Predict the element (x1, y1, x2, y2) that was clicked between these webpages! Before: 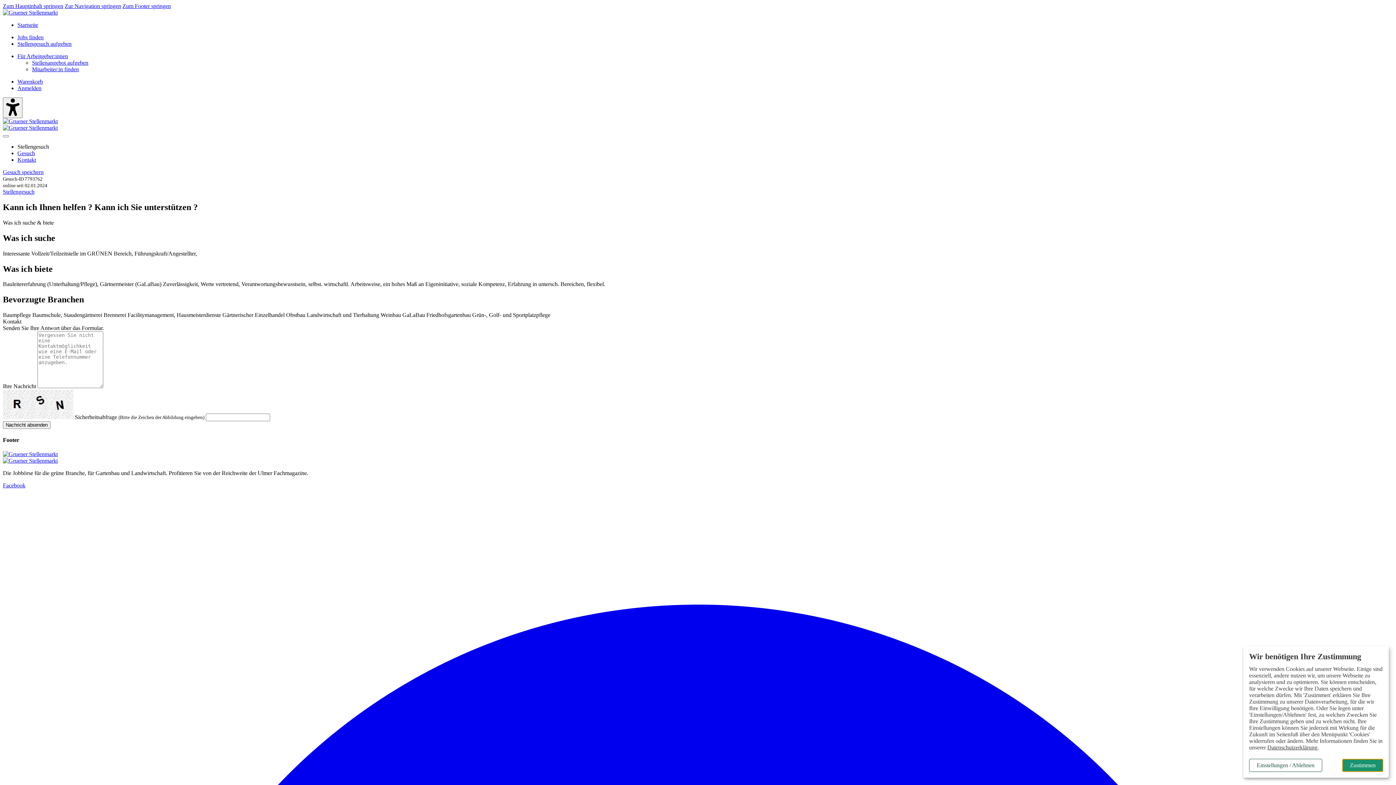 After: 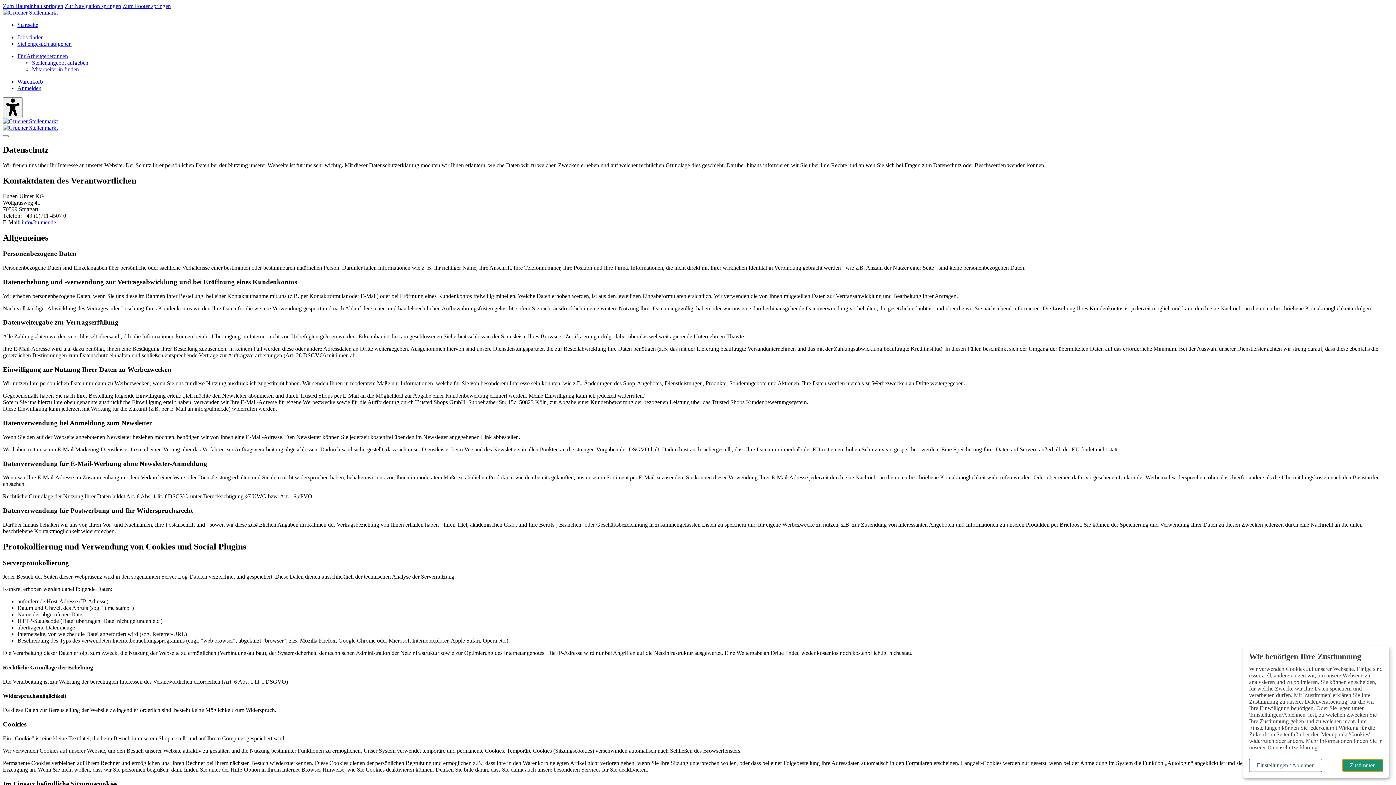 Action: label: Datenschutzerklärung bbox: (1267, 744, 1317, 750)